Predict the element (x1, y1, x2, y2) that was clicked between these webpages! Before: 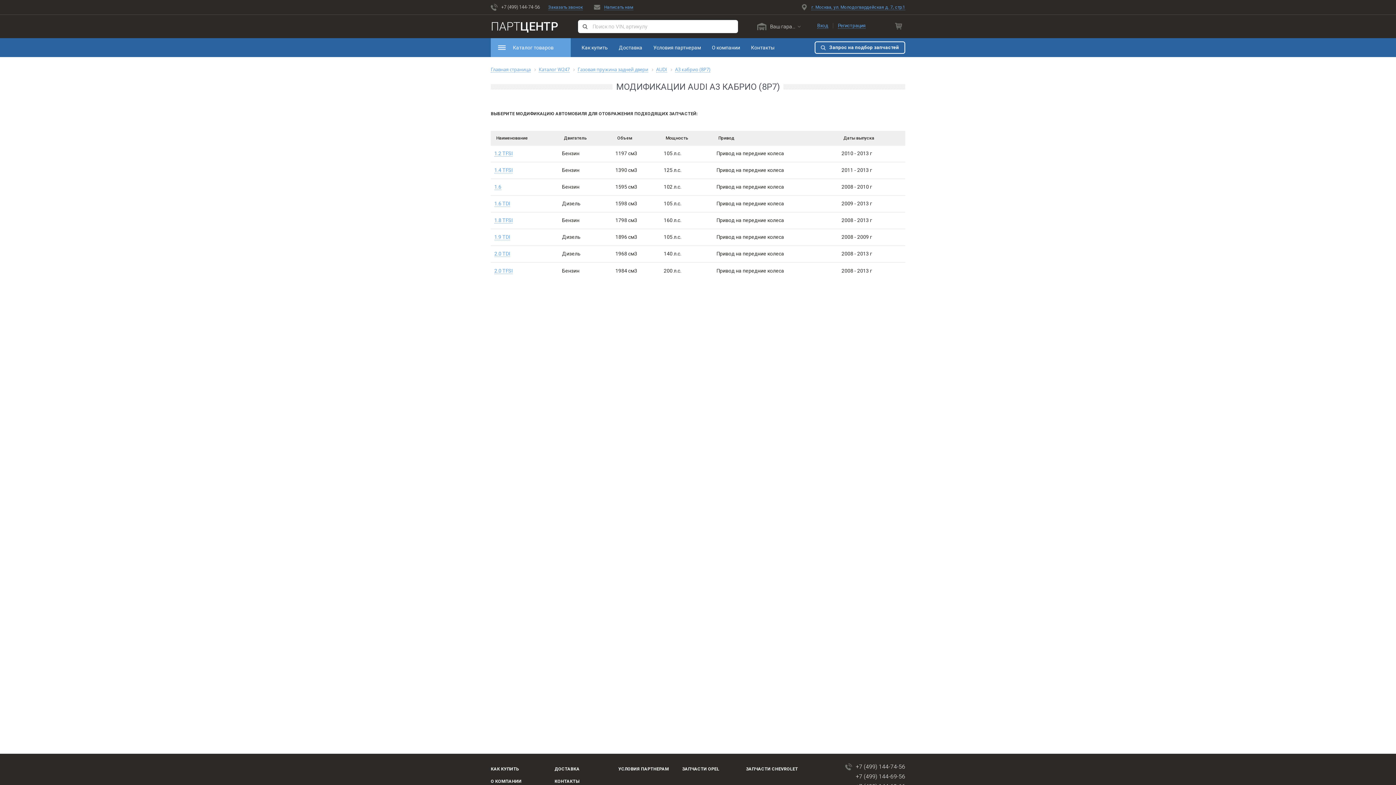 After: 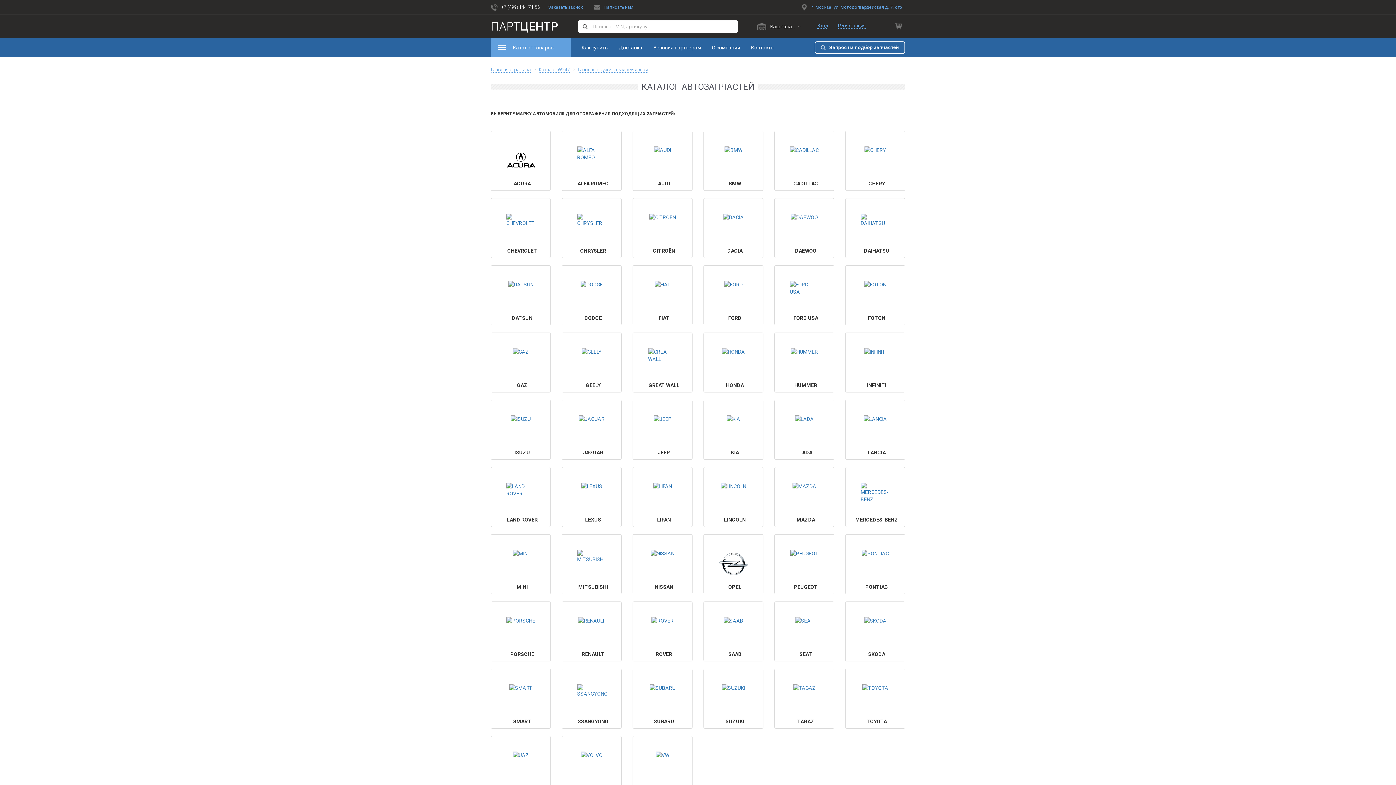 Action: label: Газовая пружина задней двери bbox: (577, 66, 648, 72)